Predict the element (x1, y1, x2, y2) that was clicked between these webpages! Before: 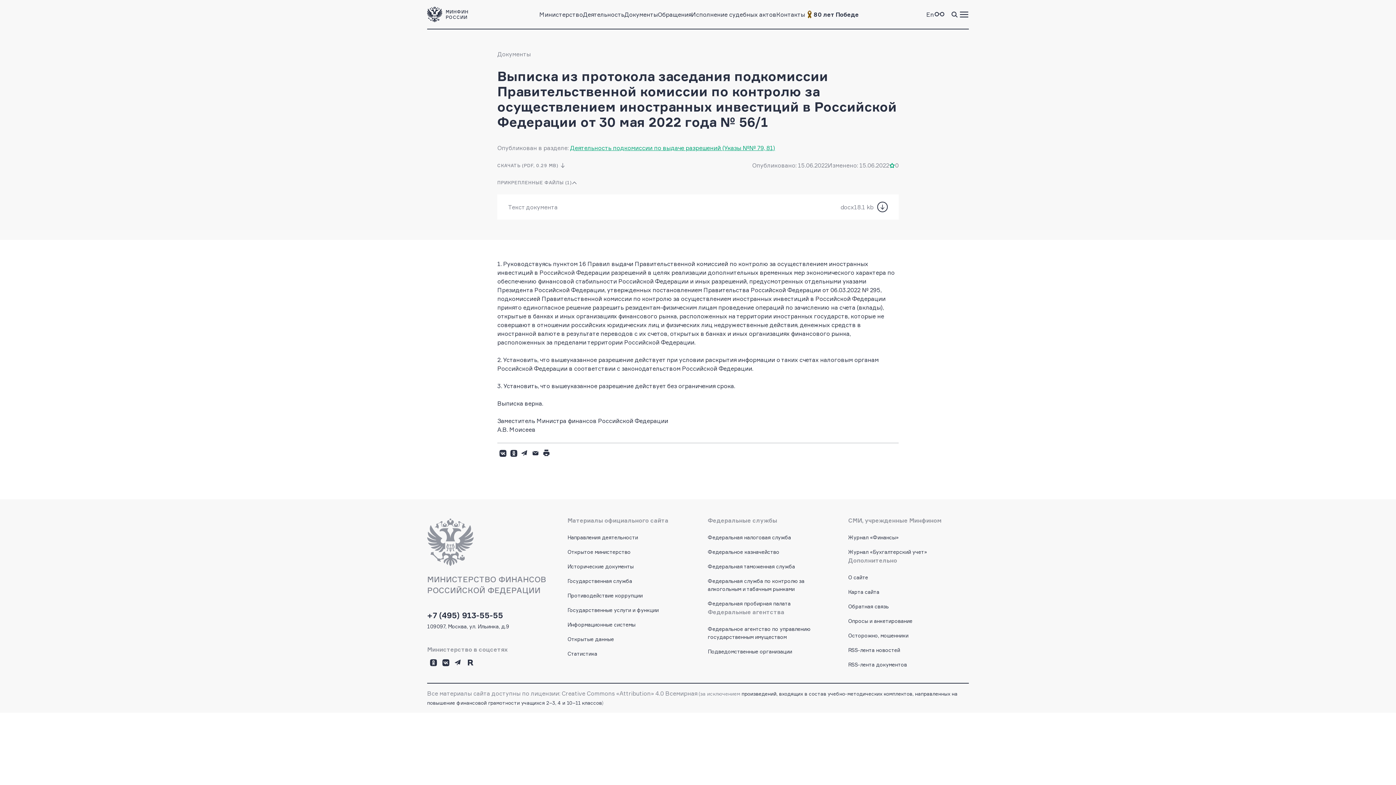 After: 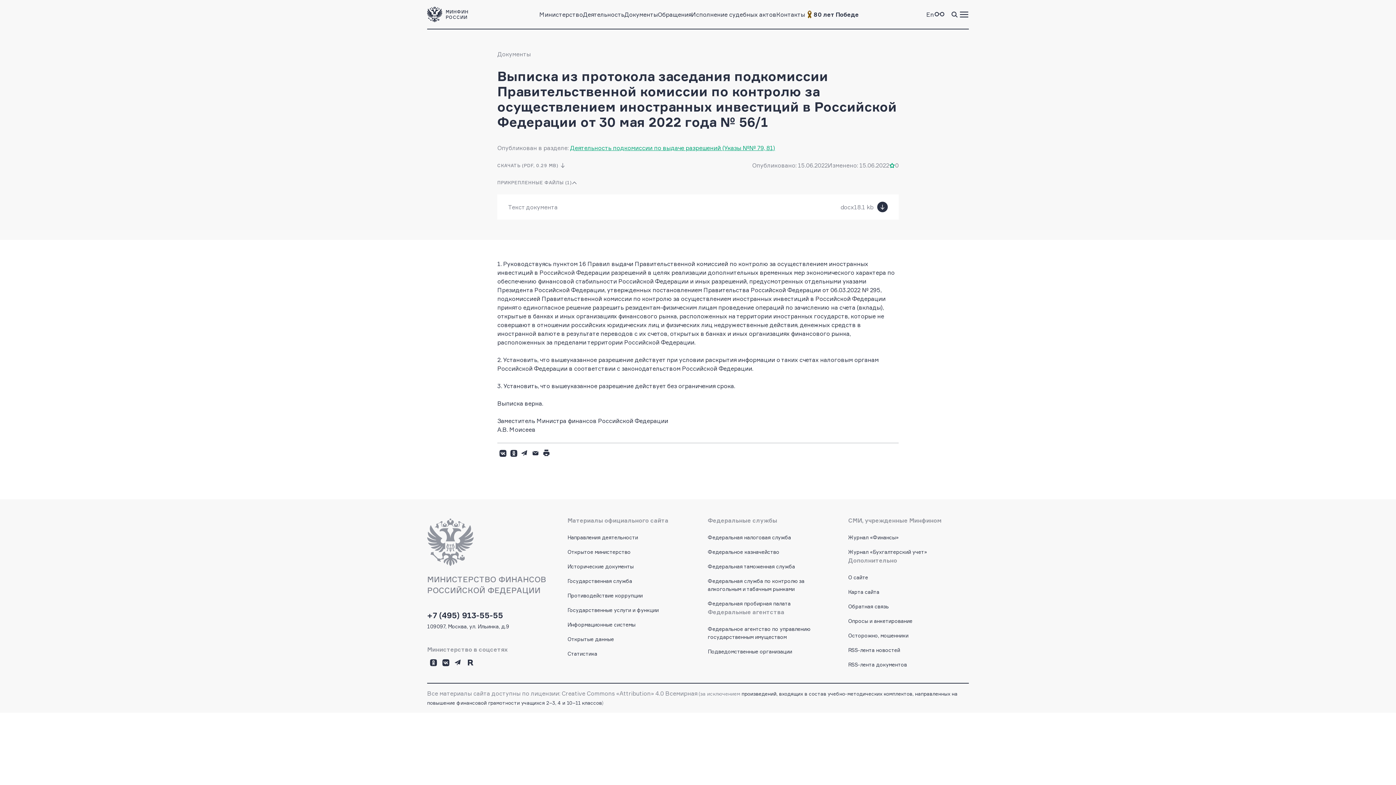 Action: bbox: (877, 201, 888, 212)